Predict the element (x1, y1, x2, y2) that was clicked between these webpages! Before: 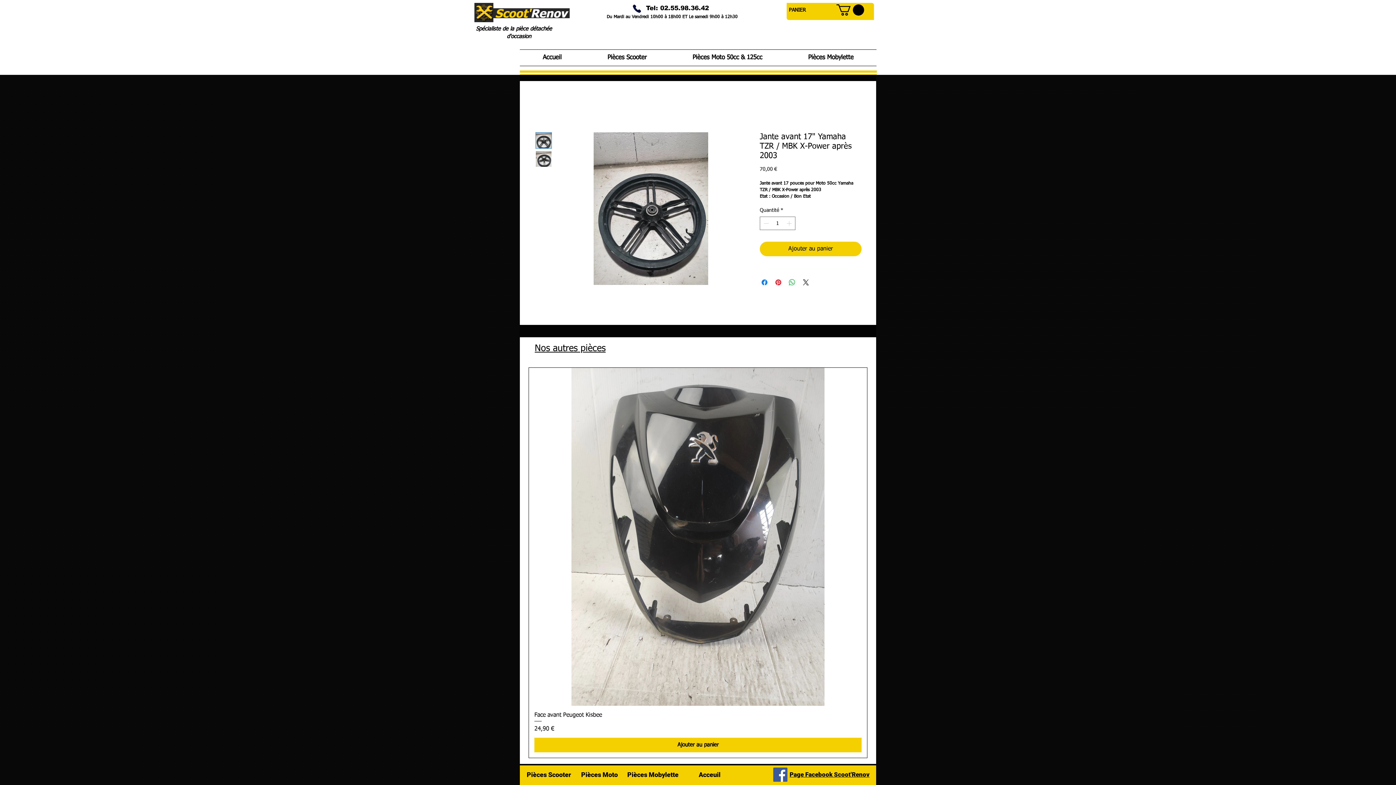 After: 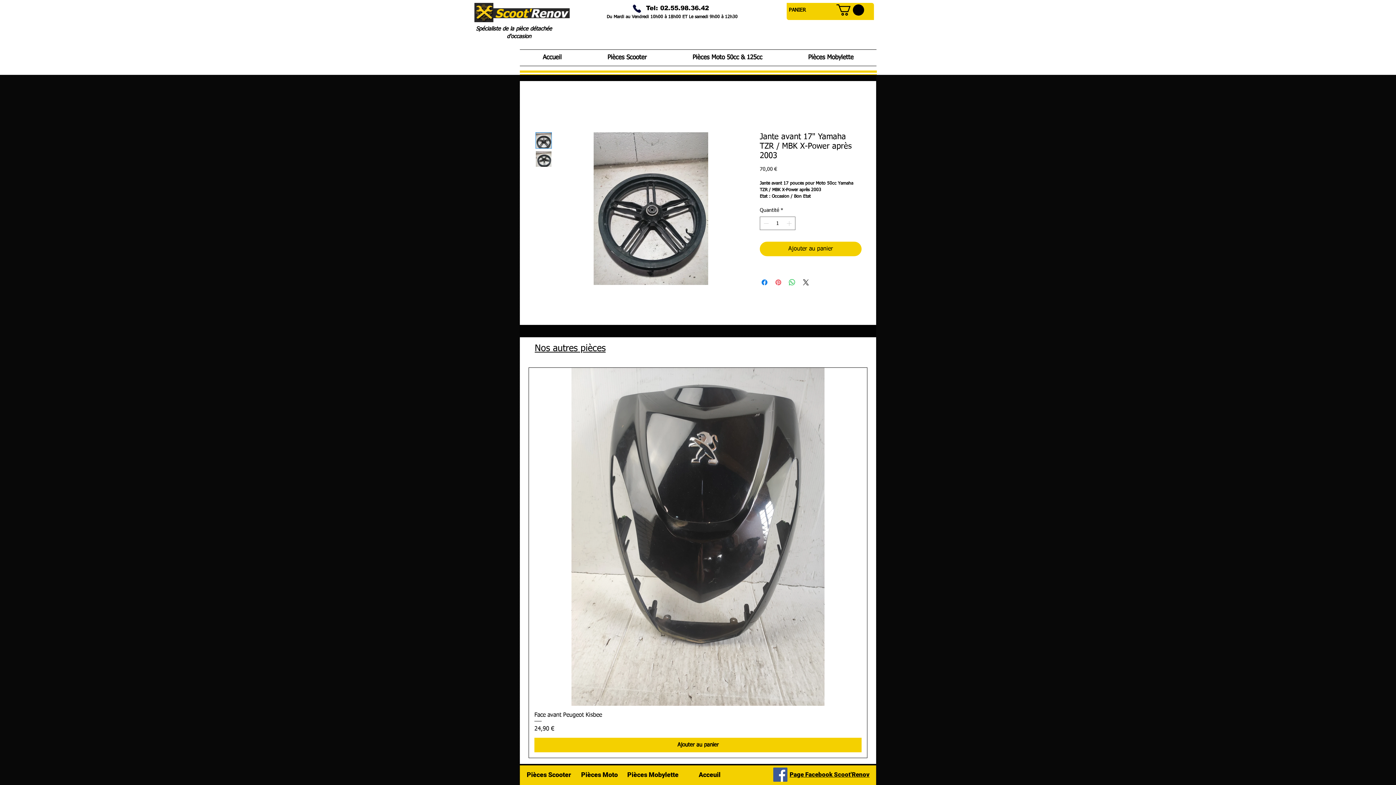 Action: label: Épinglez sur Pinterest bbox: (774, 278, 782, 286)